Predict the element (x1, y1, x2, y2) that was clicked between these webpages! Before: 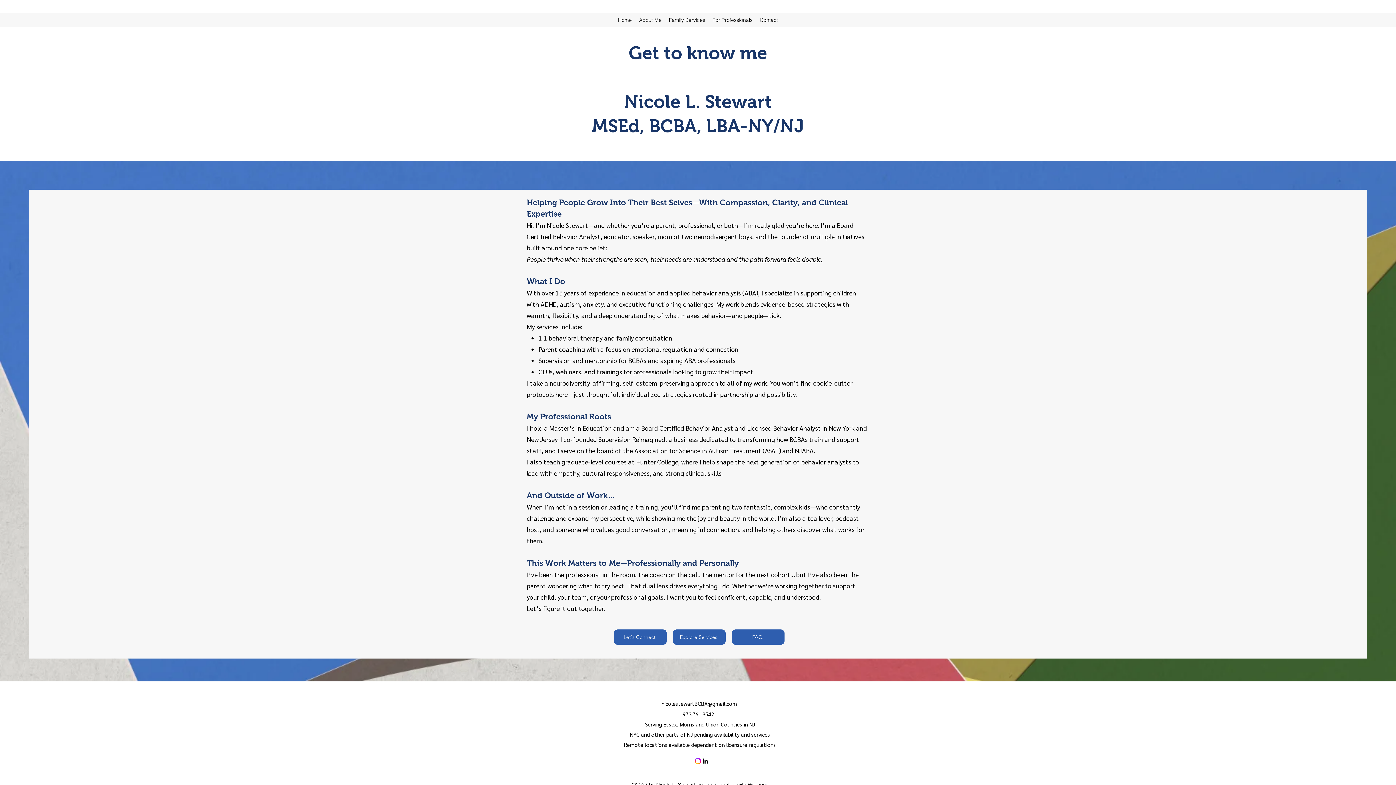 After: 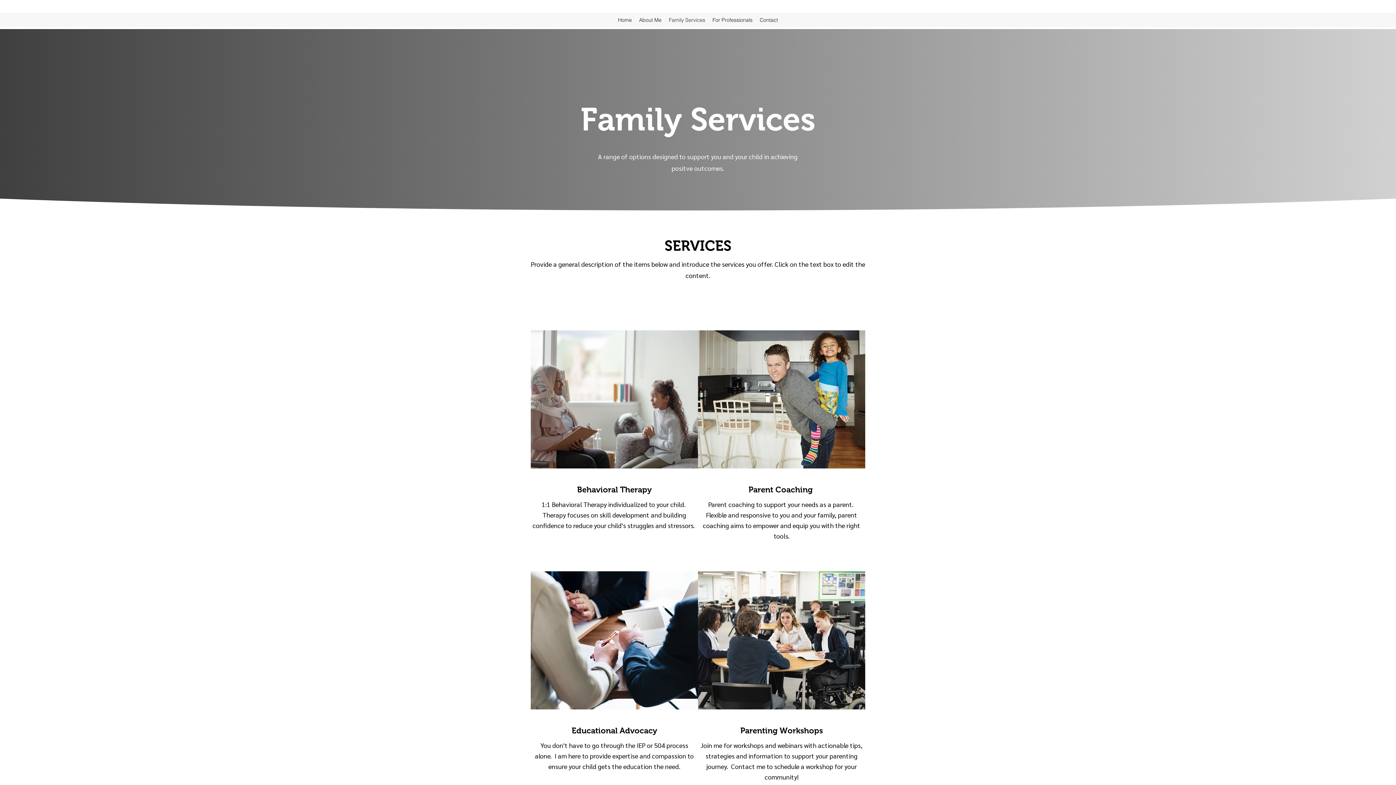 Action: label: Explore Services bbox: (673, 629, 725, 645)